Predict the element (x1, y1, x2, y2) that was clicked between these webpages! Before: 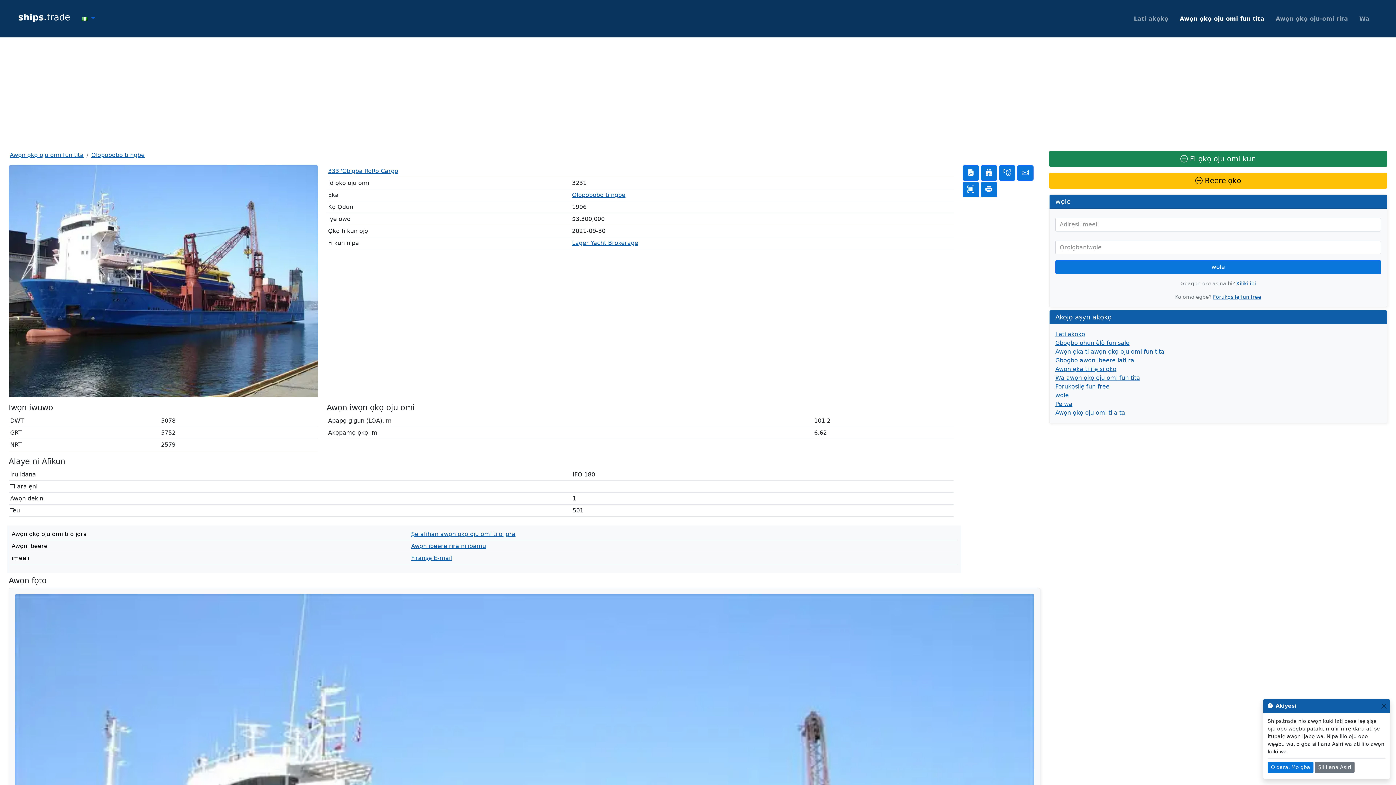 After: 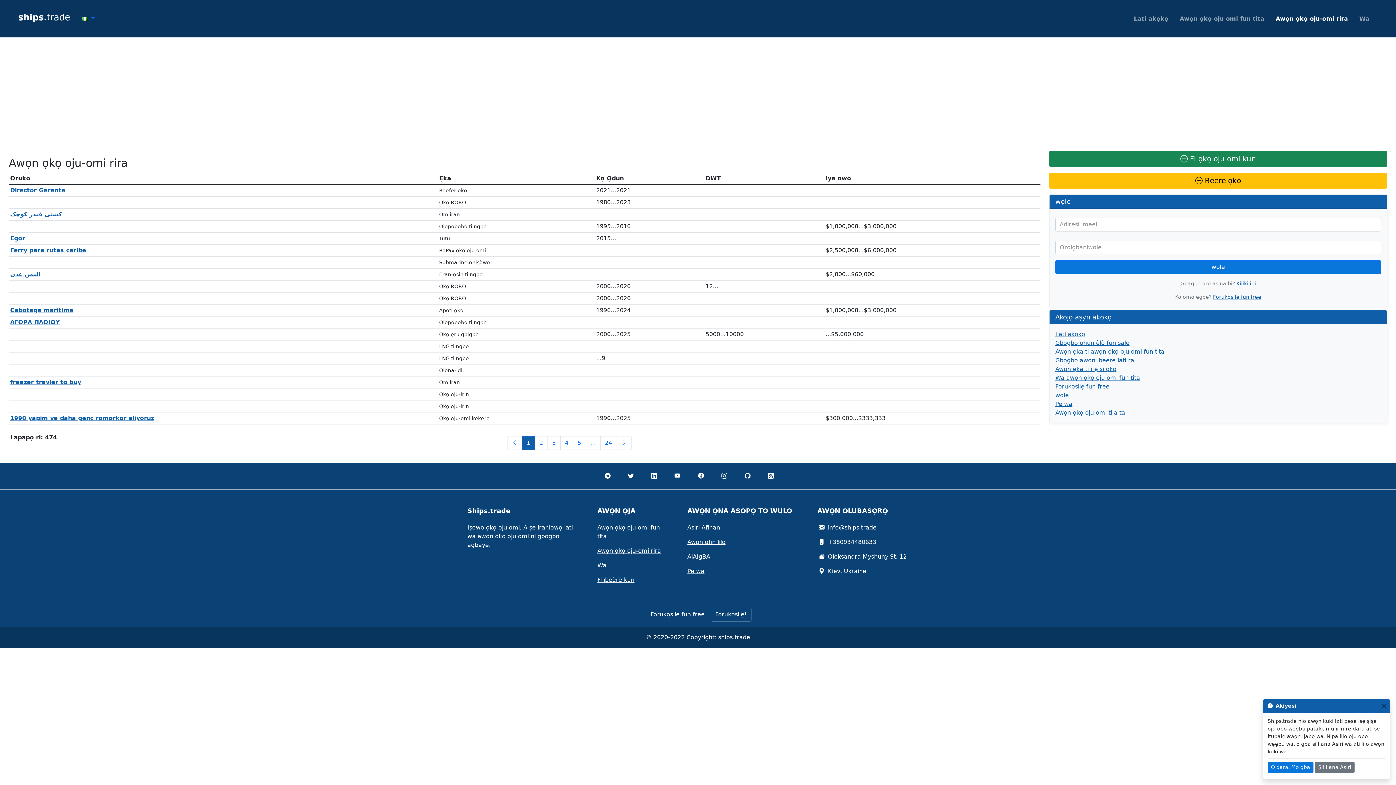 Action: label: Gbogbo awọn ibeere lati ra bbox: (1055, 357, 1134, 364)